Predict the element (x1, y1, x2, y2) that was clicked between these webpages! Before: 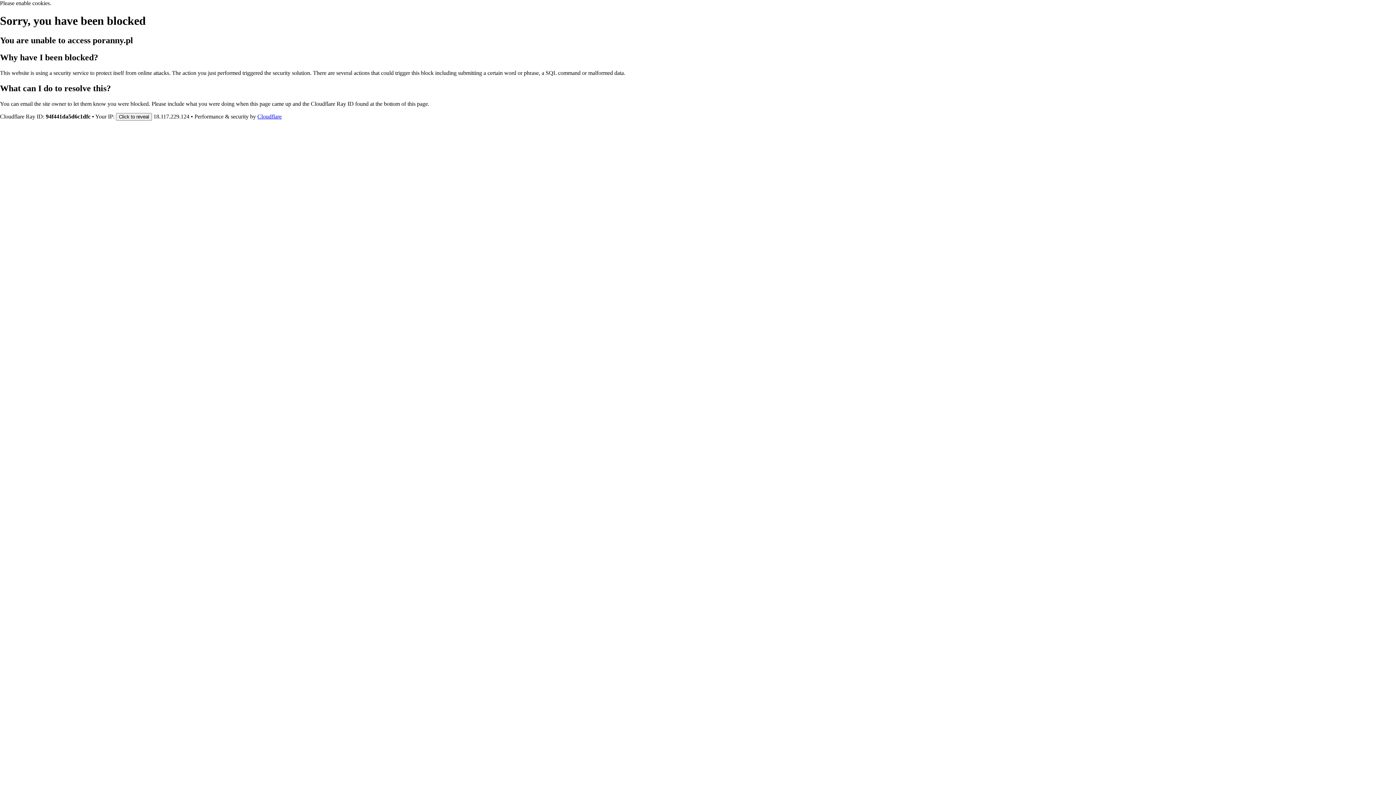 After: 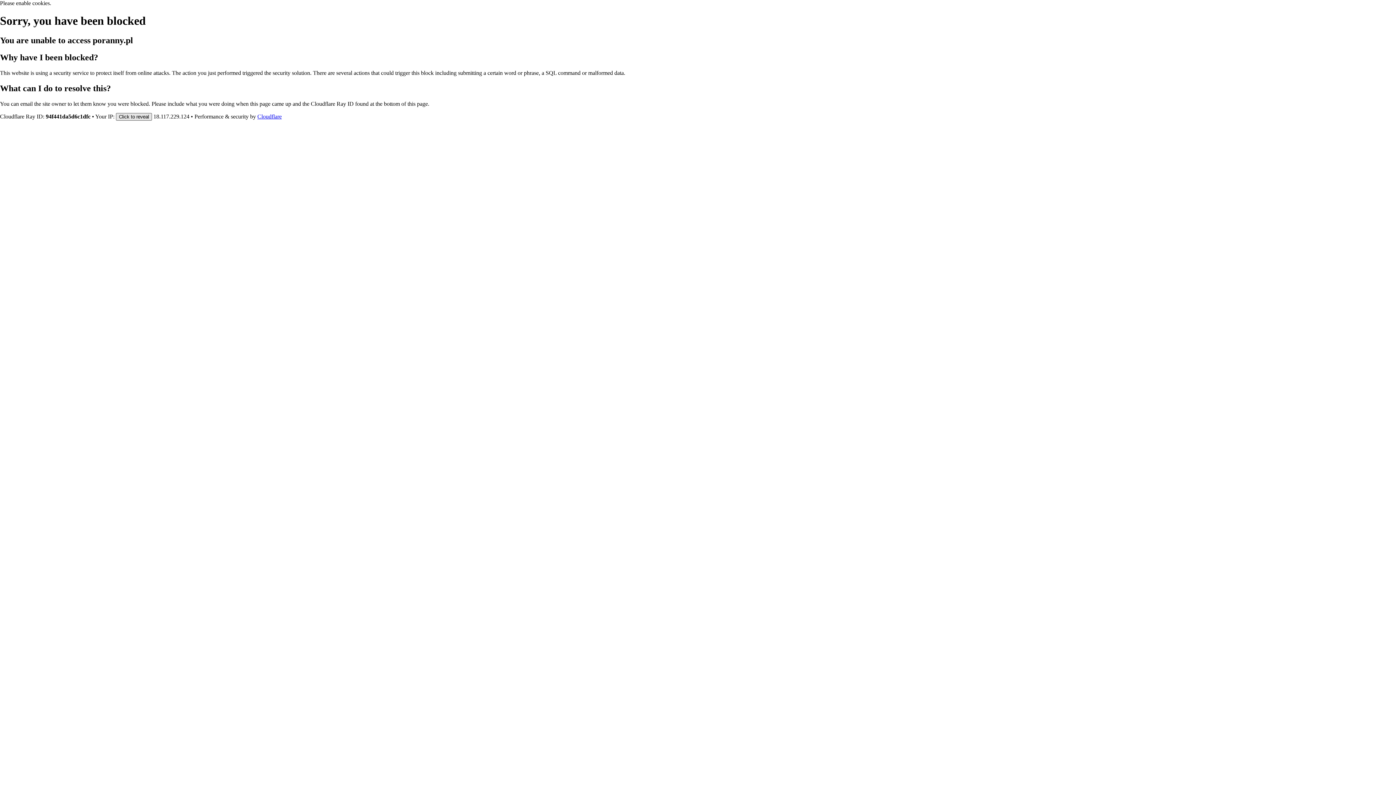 Action: label: Click to reveal bbox: (116, 112, 152, 120)